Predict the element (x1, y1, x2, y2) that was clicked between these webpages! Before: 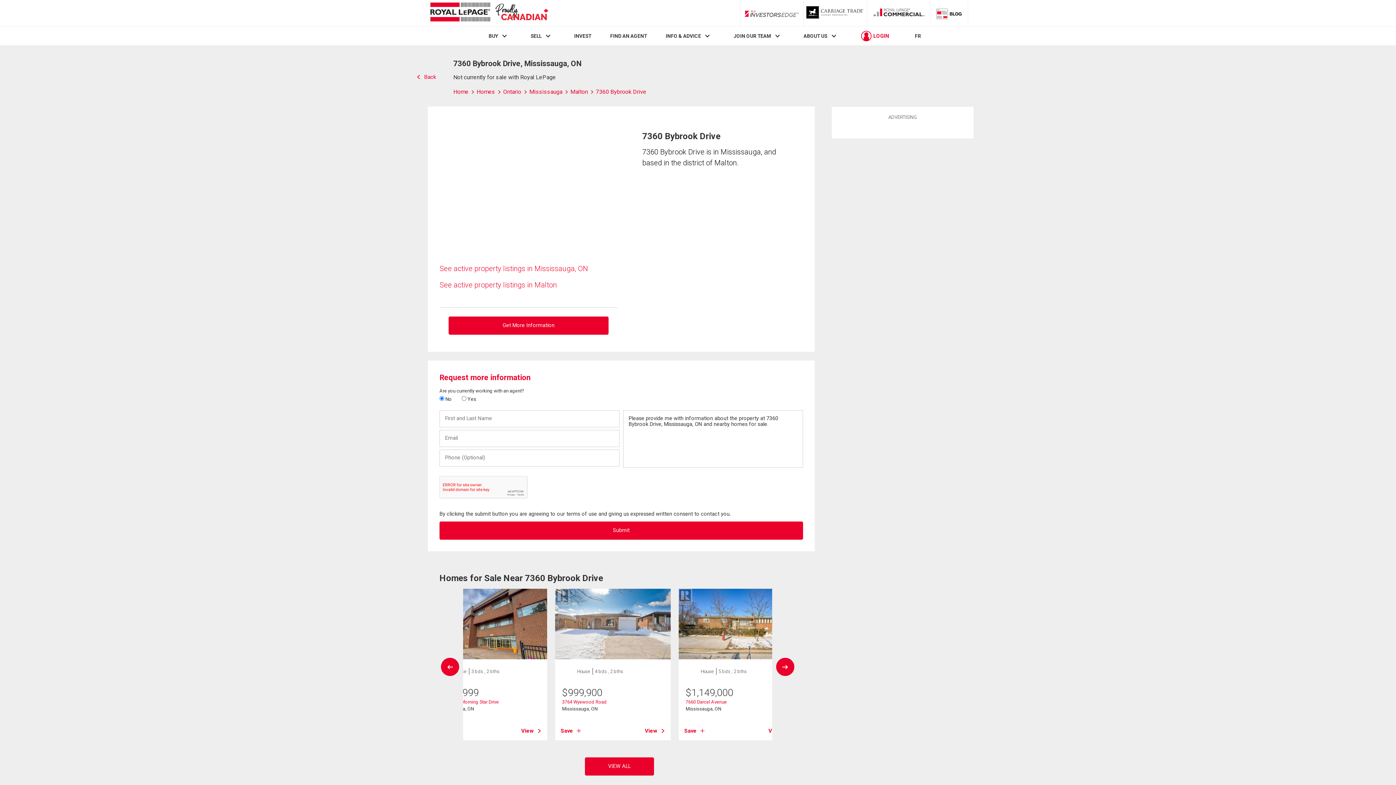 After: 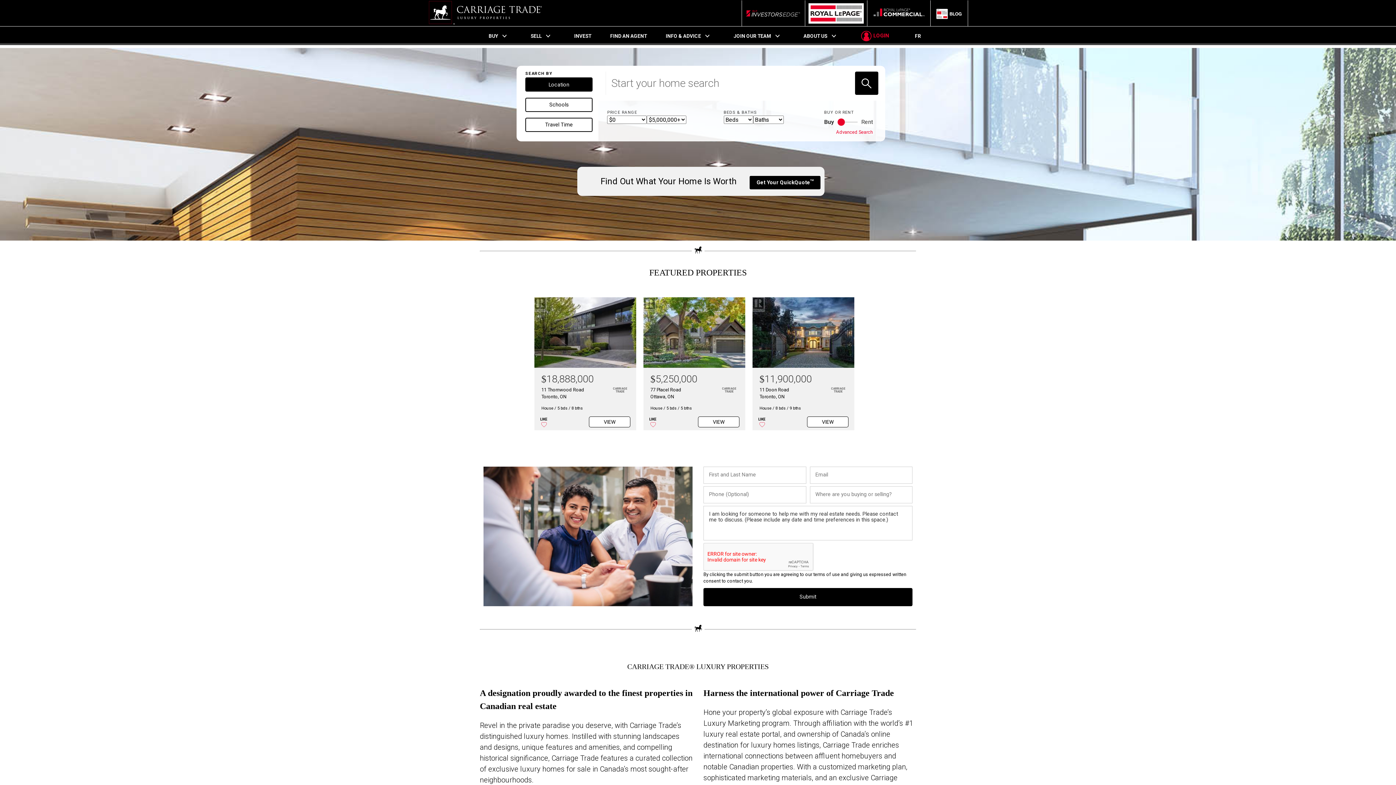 Action: bbox: (806, 6, 864, 20) label: Luxury Properties